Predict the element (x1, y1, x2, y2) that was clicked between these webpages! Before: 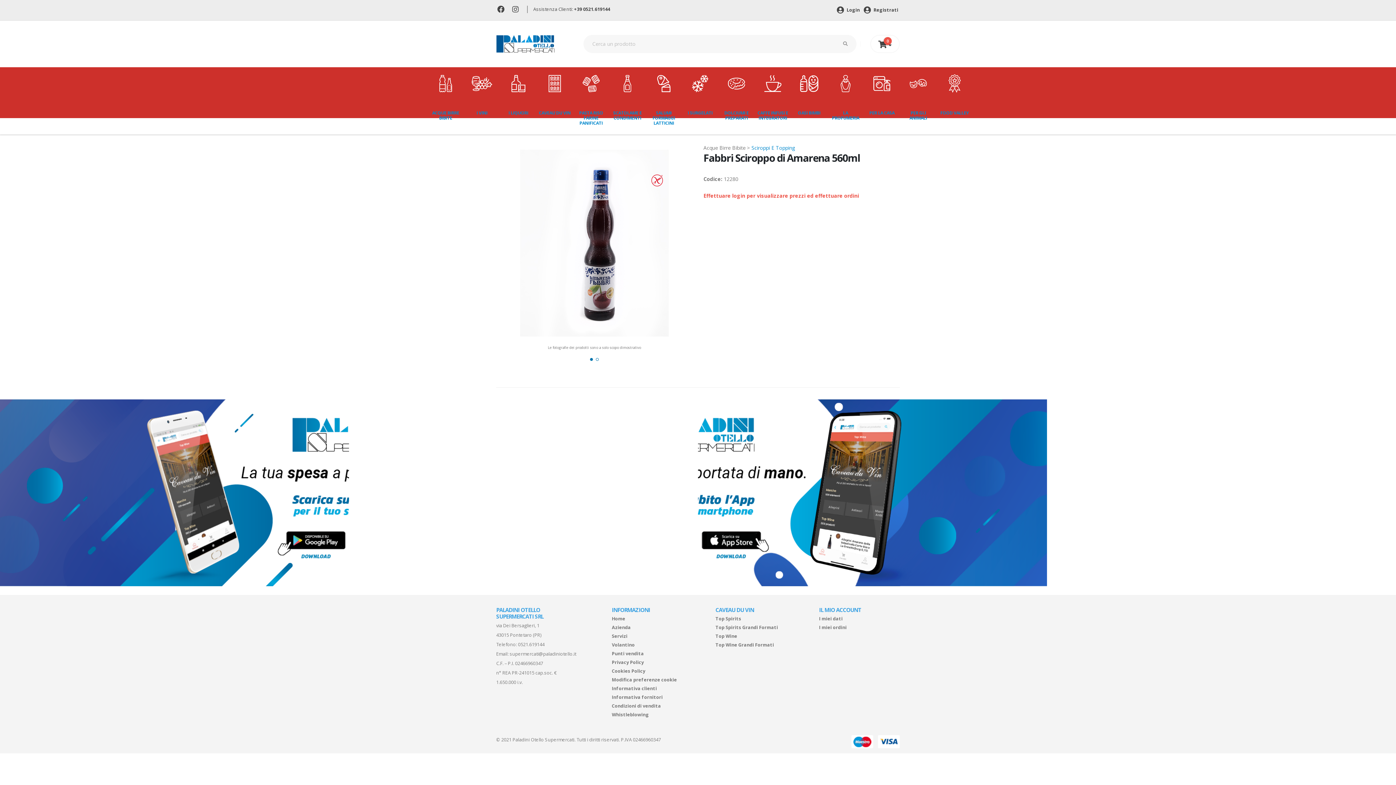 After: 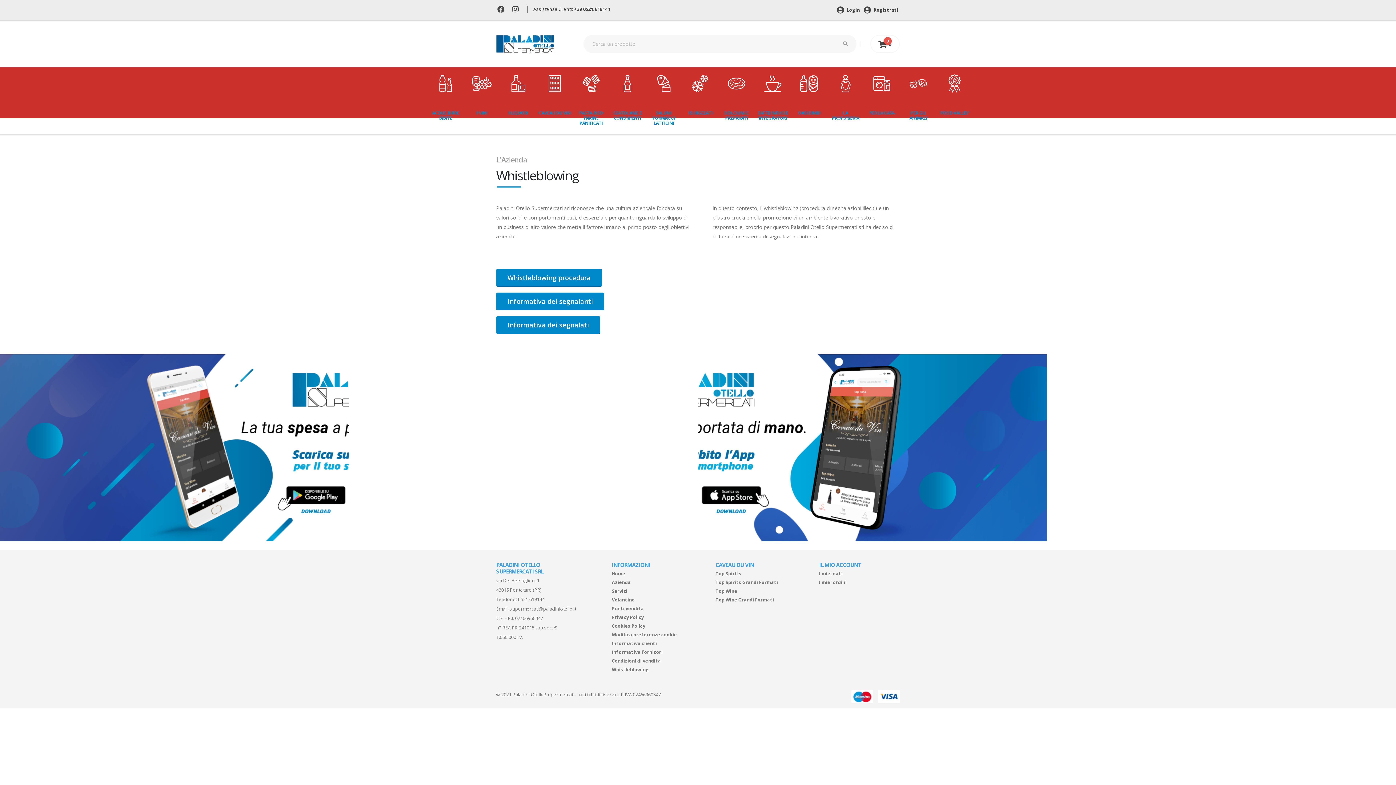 Action: bbox: (612, 712, 649, 718) label: Whistleblowing